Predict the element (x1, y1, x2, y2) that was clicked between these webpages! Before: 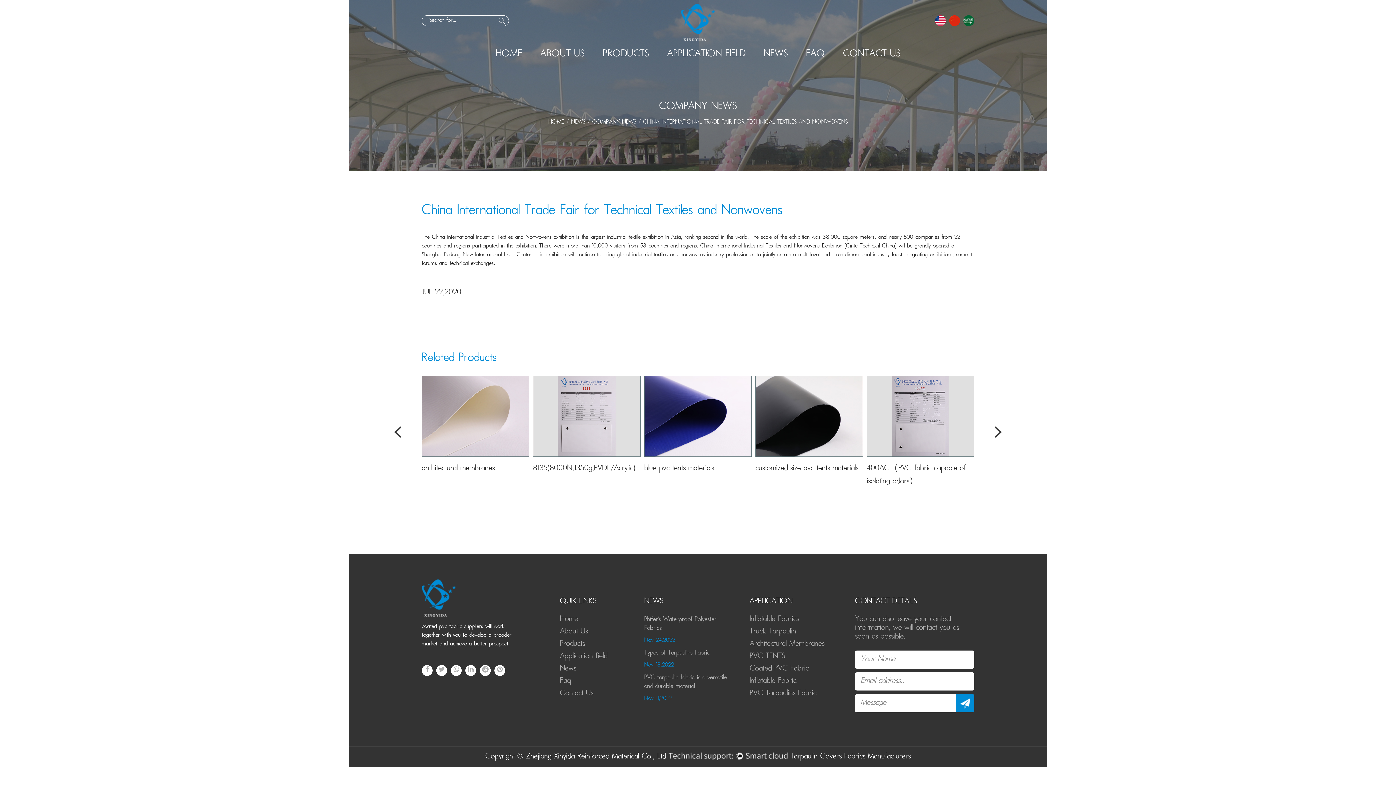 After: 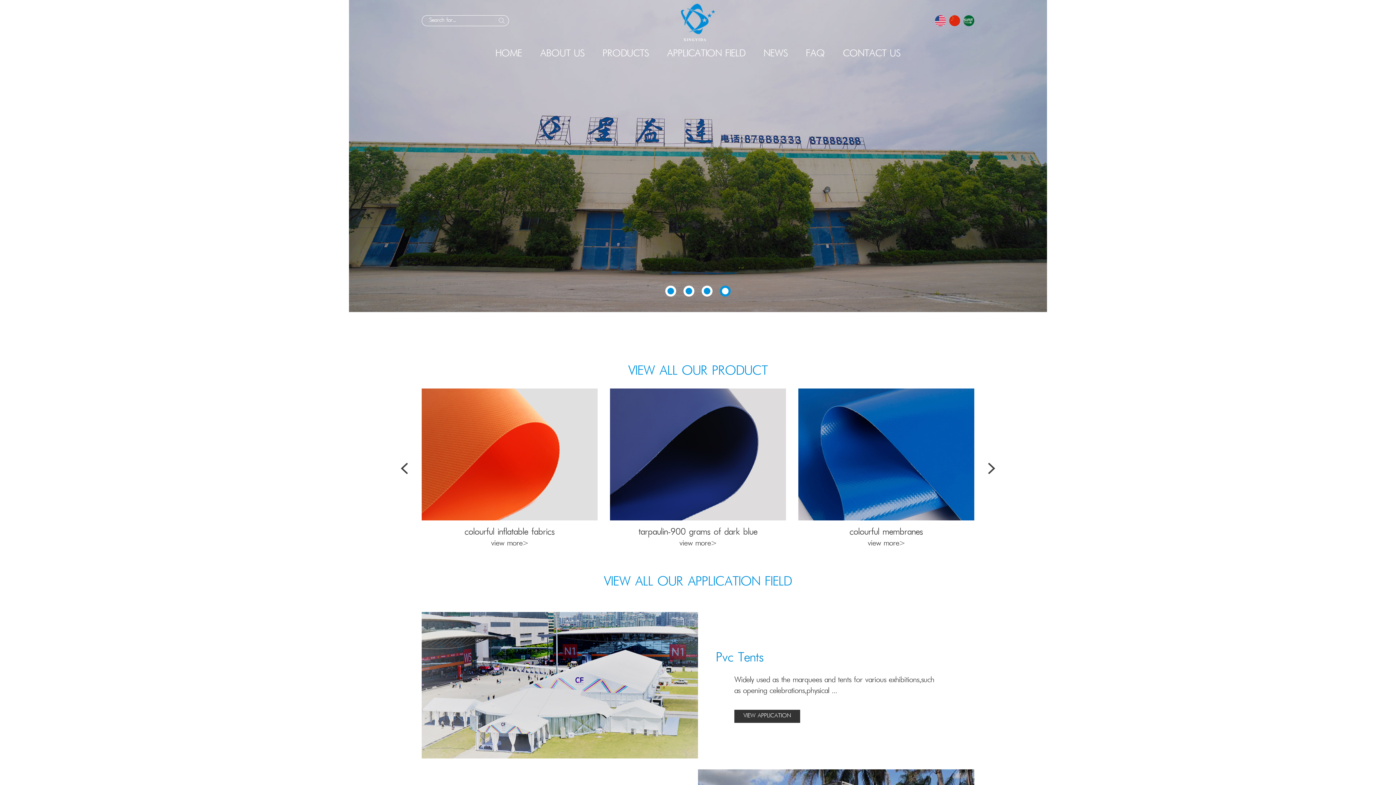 Action: label: Zhejiang Xinyida Reinforced Materical Co., Ltd bbox: (526, 752, 666, 761)